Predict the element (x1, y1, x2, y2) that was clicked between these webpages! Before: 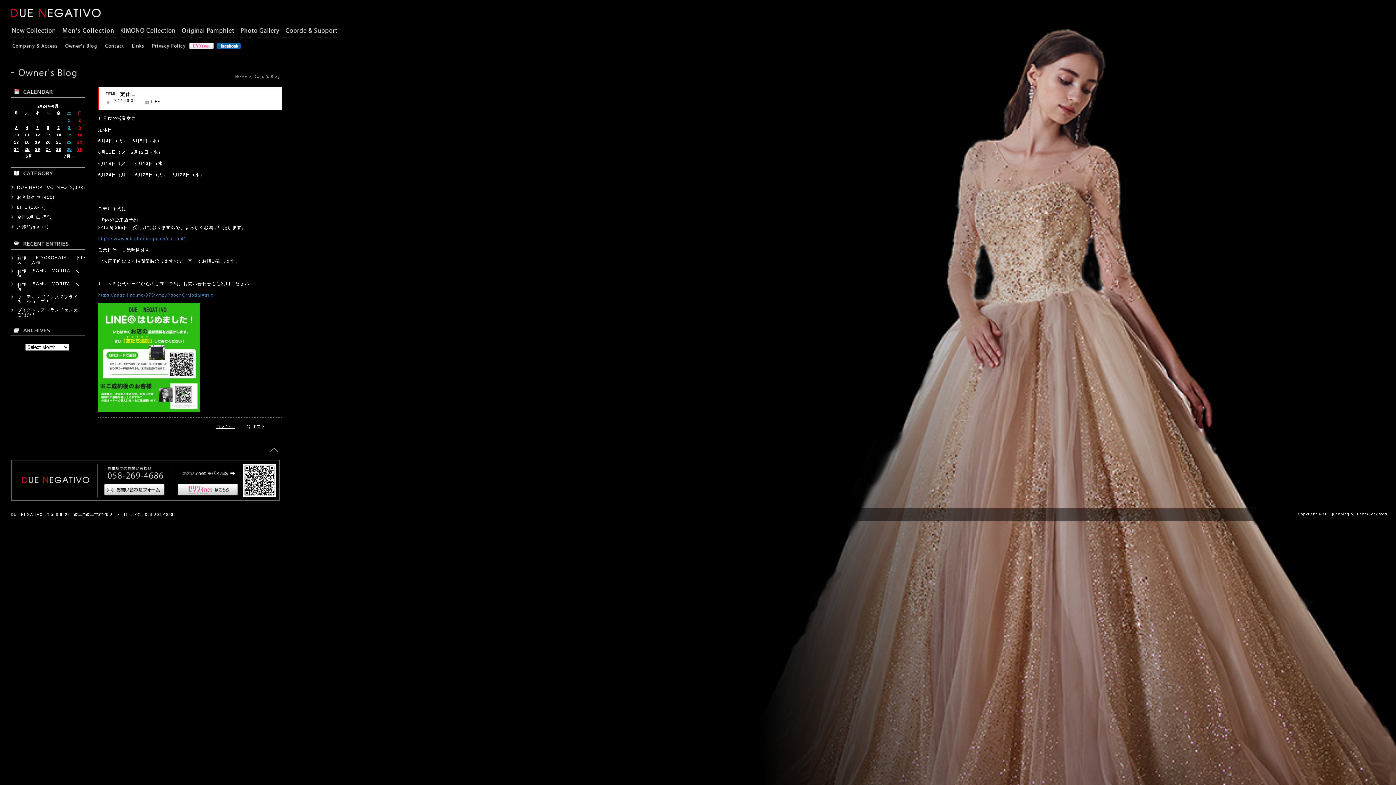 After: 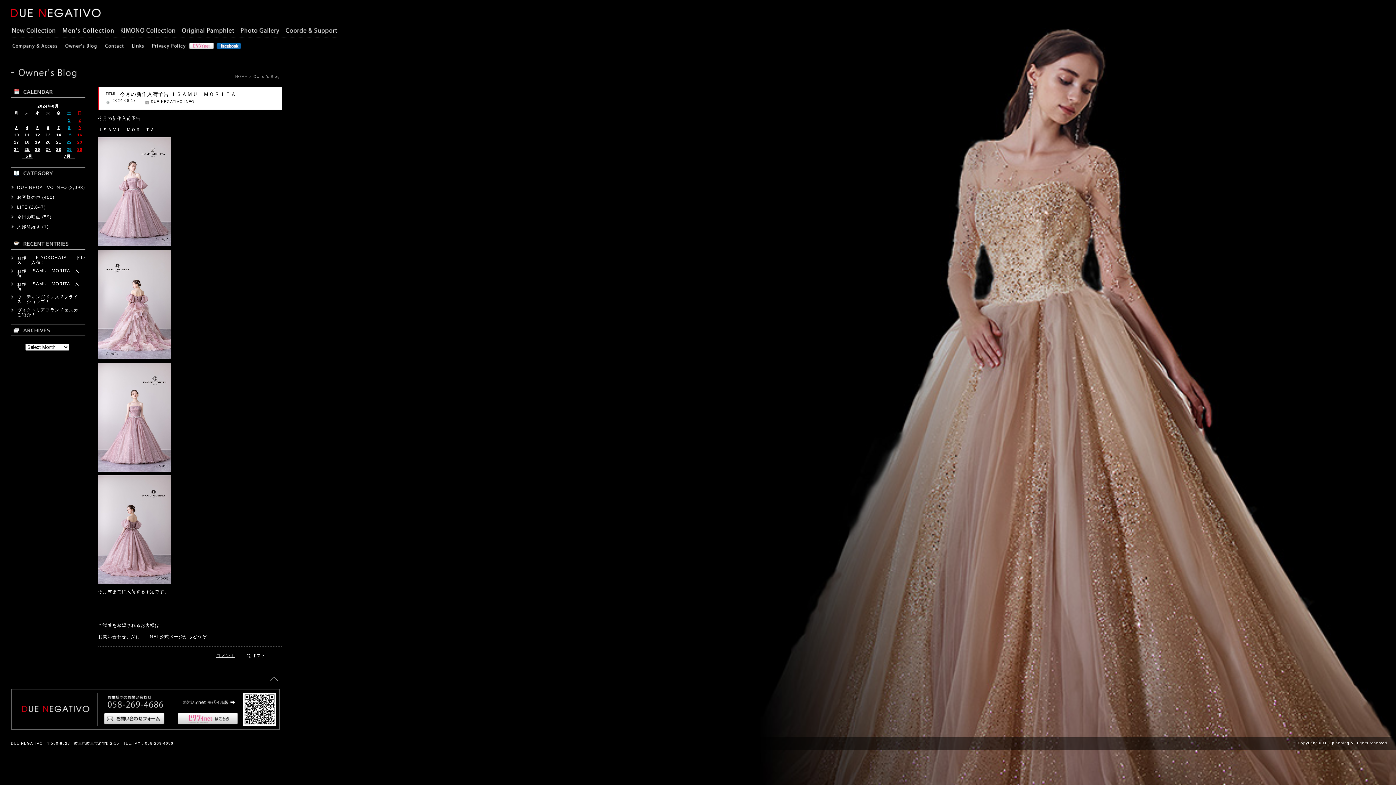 Action: bbox: (14, 139, 19, 144) label: 2024年6月17日 に投稿を公開